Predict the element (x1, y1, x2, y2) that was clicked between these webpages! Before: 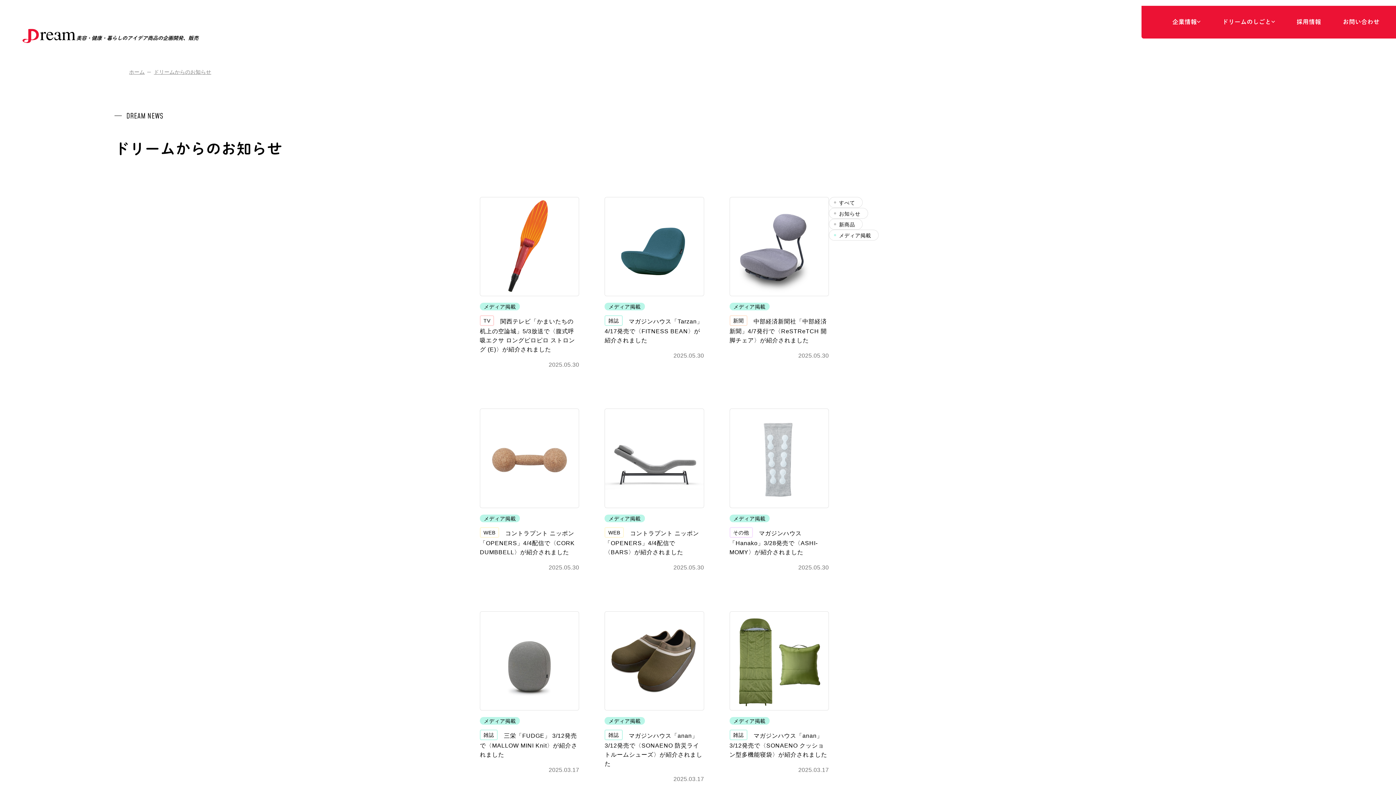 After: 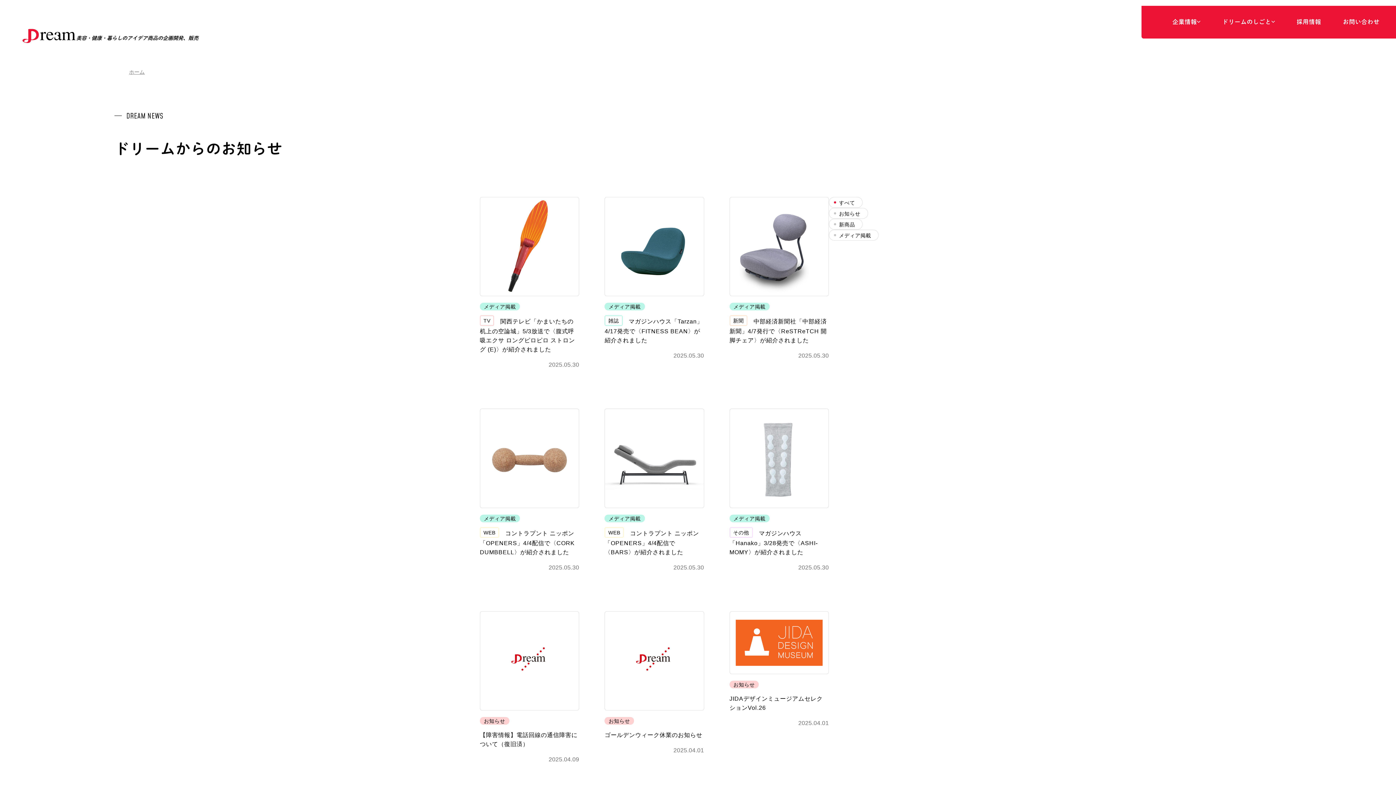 Action: bbox: (829, 197, 862, 208) label: すべて